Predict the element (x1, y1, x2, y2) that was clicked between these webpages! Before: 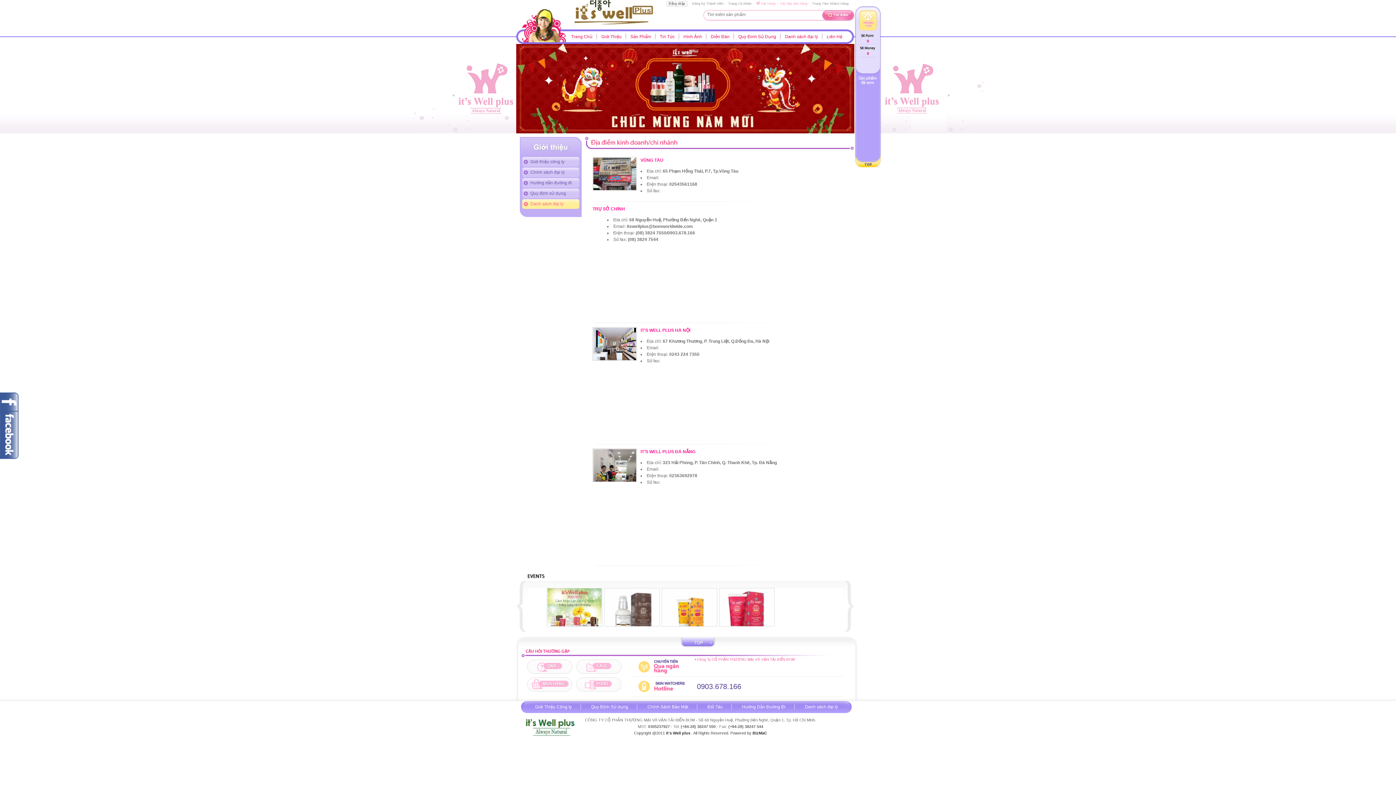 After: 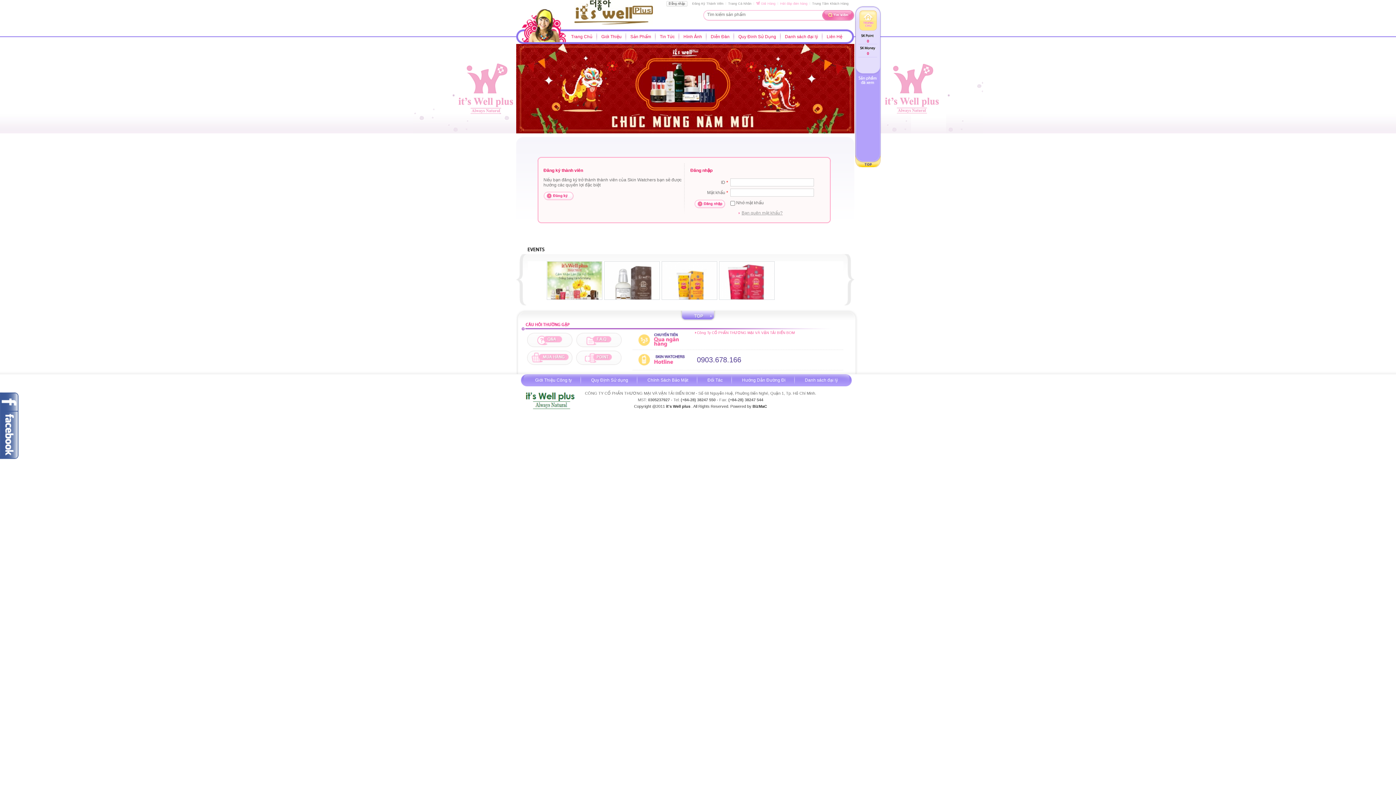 Action: bbox: (780, 1, 807, 5) label: Hỏi đáp đơn hàng